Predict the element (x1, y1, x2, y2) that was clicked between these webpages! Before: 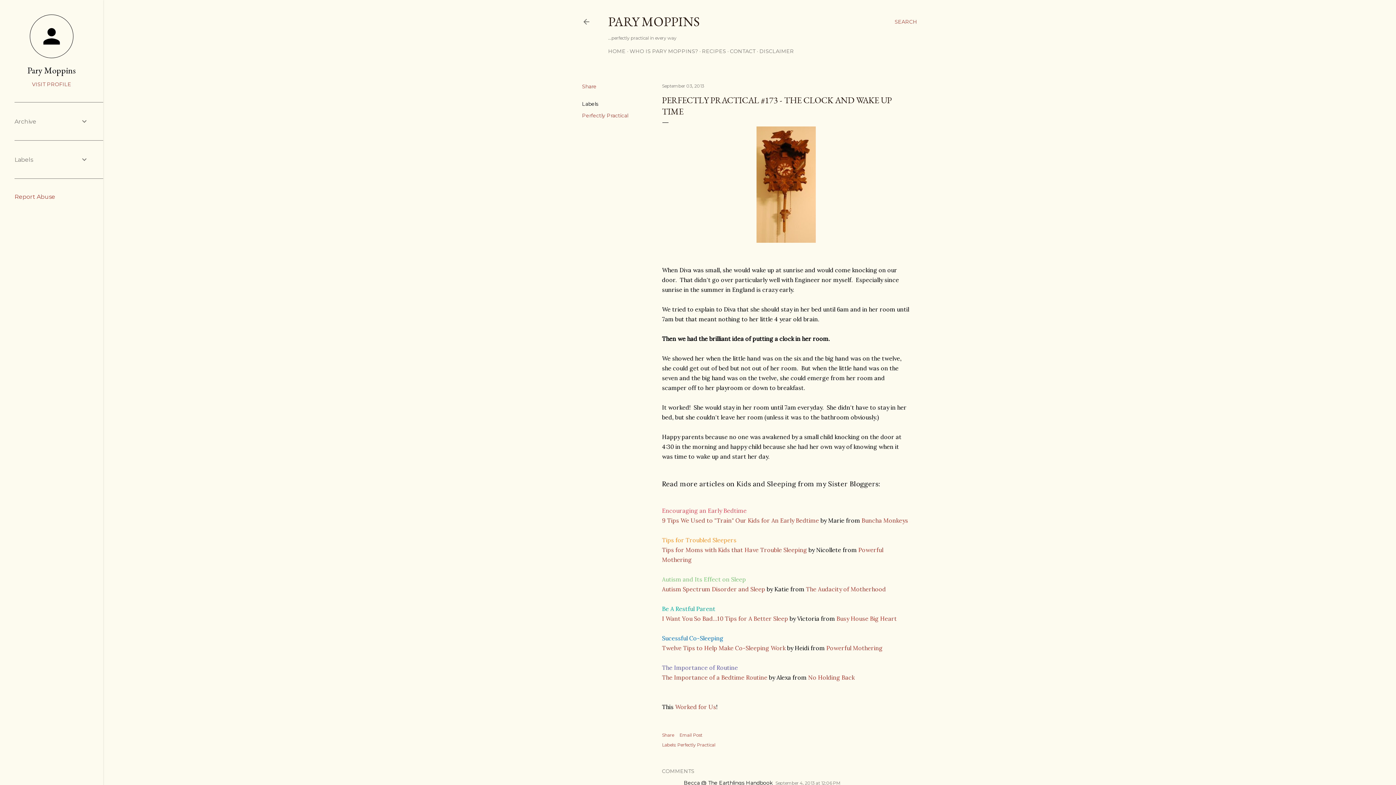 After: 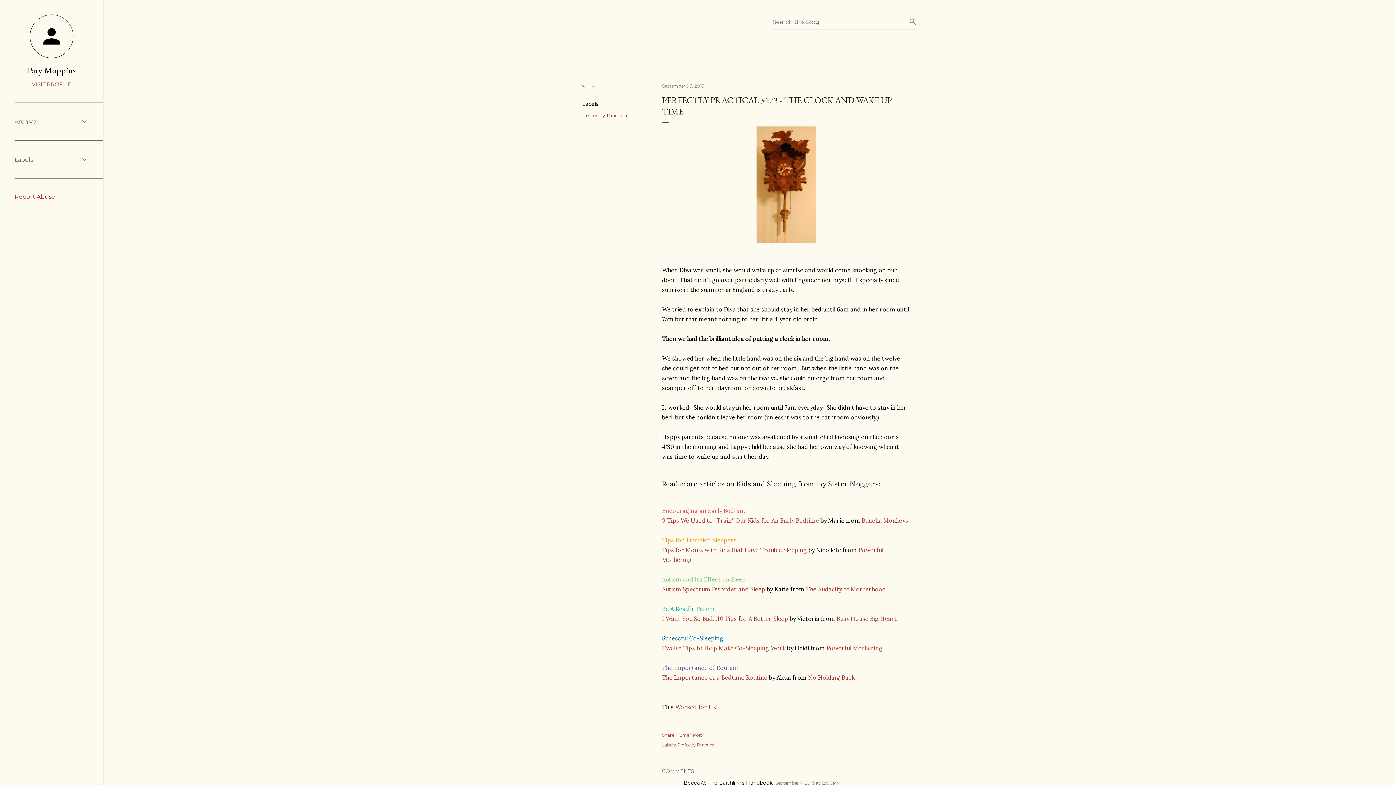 Action: bbox: (894, 13, 917, 30) label: Search